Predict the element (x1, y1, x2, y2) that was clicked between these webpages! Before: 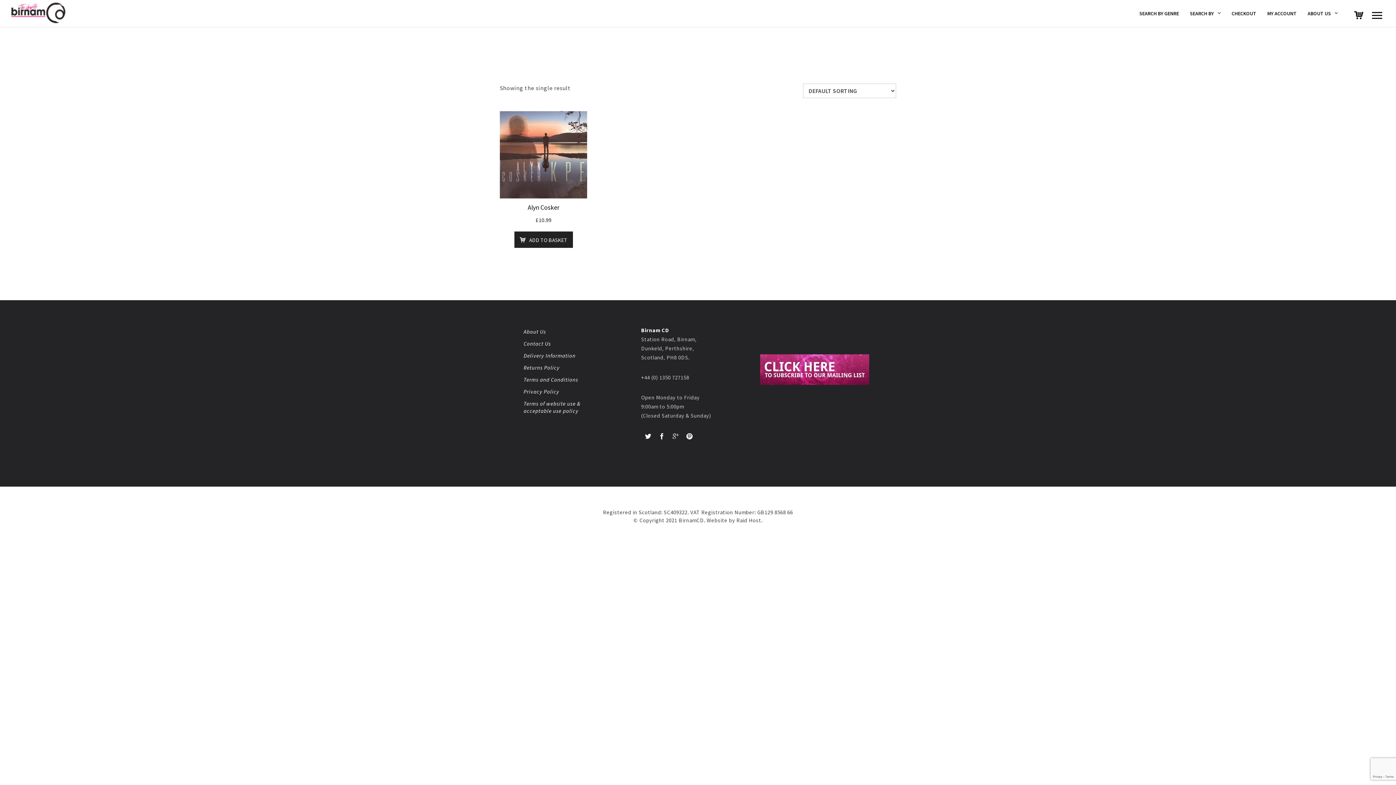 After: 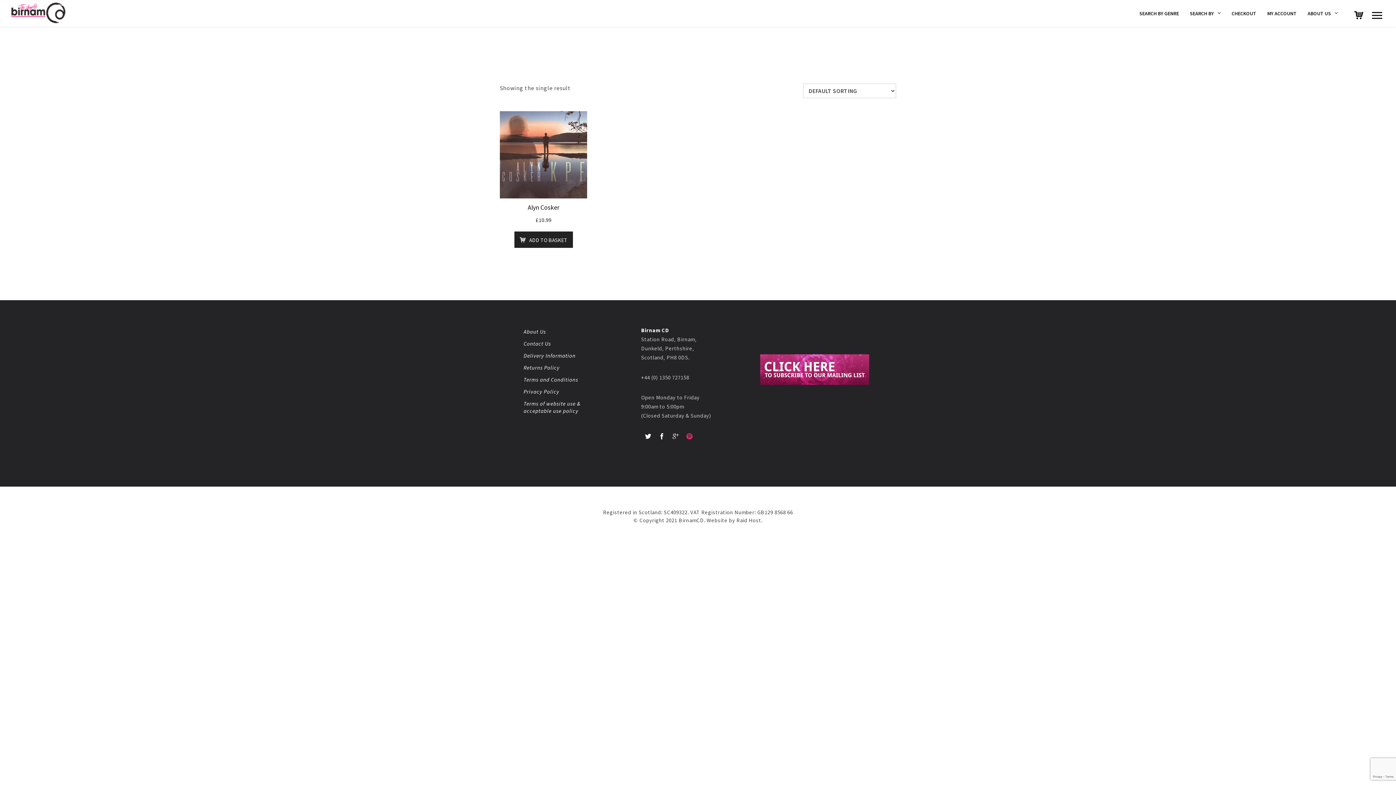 Action: bbox: (682, 431, 696, 443)